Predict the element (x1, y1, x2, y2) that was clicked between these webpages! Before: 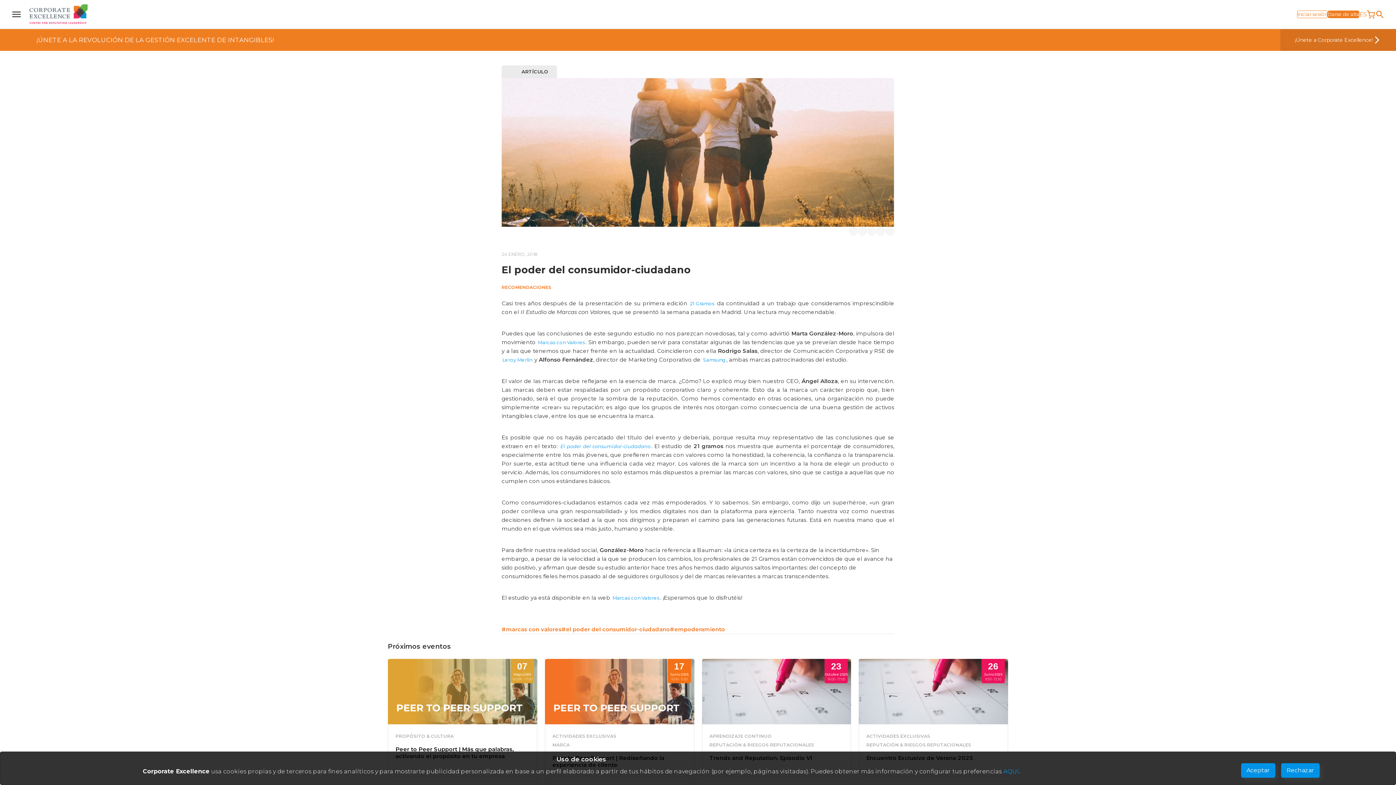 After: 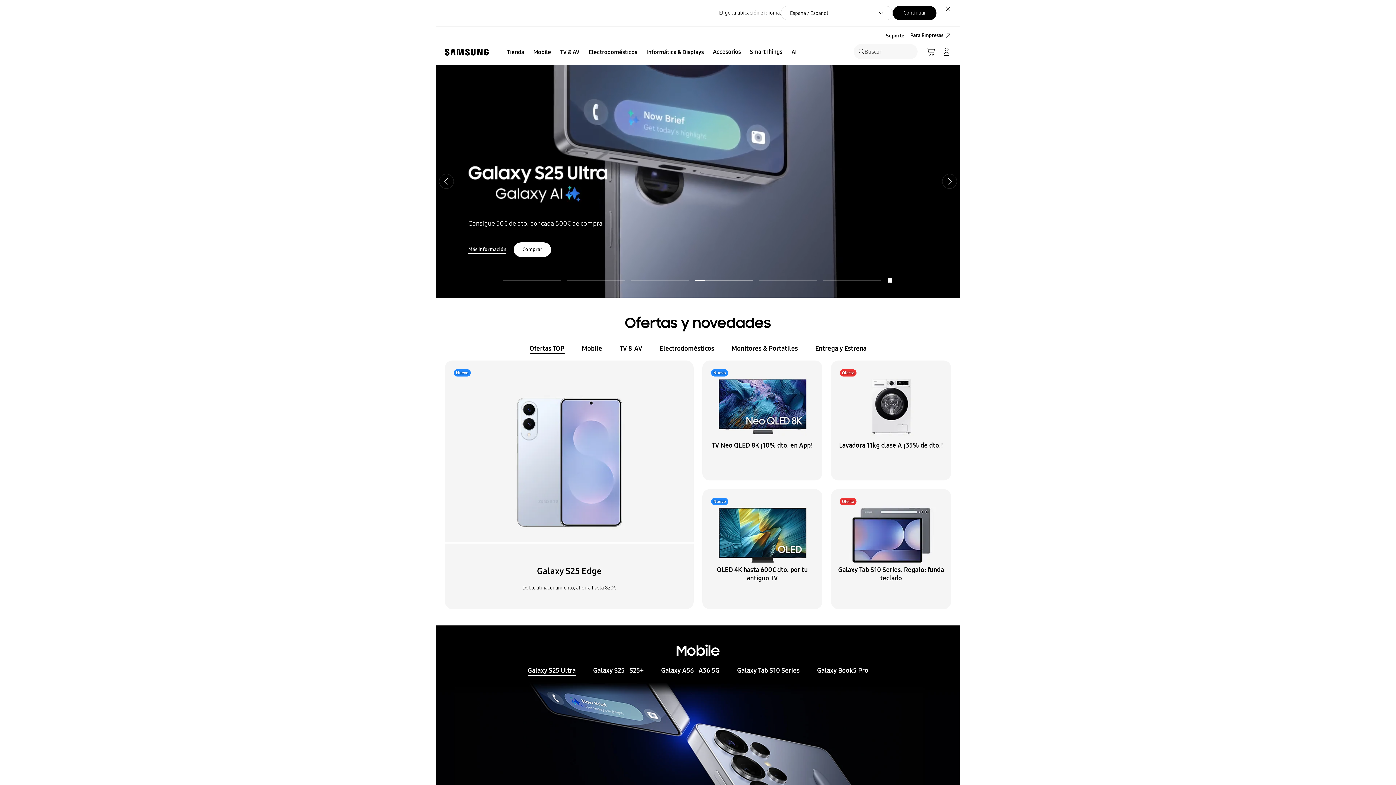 Action: label: Samsung bbox: (703, 356, 725, 362)